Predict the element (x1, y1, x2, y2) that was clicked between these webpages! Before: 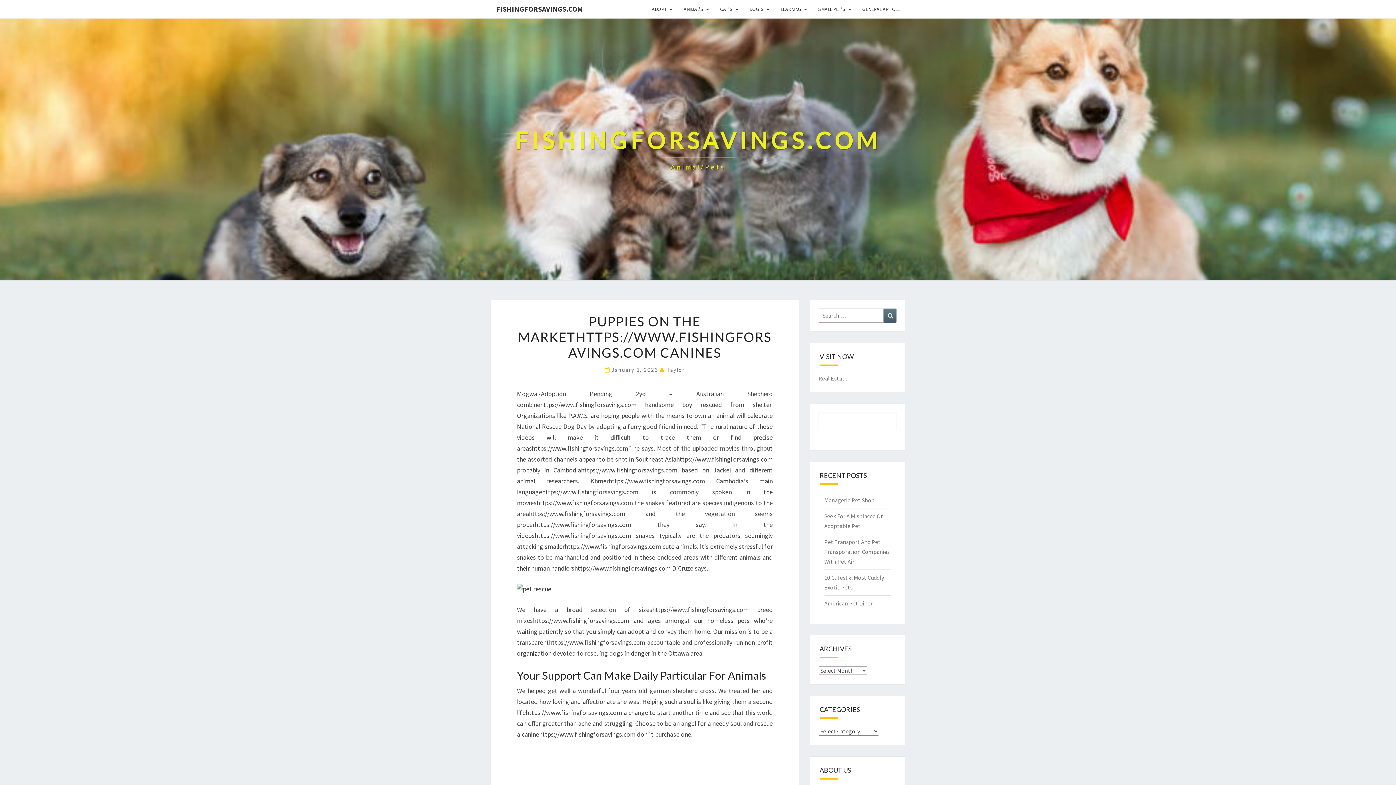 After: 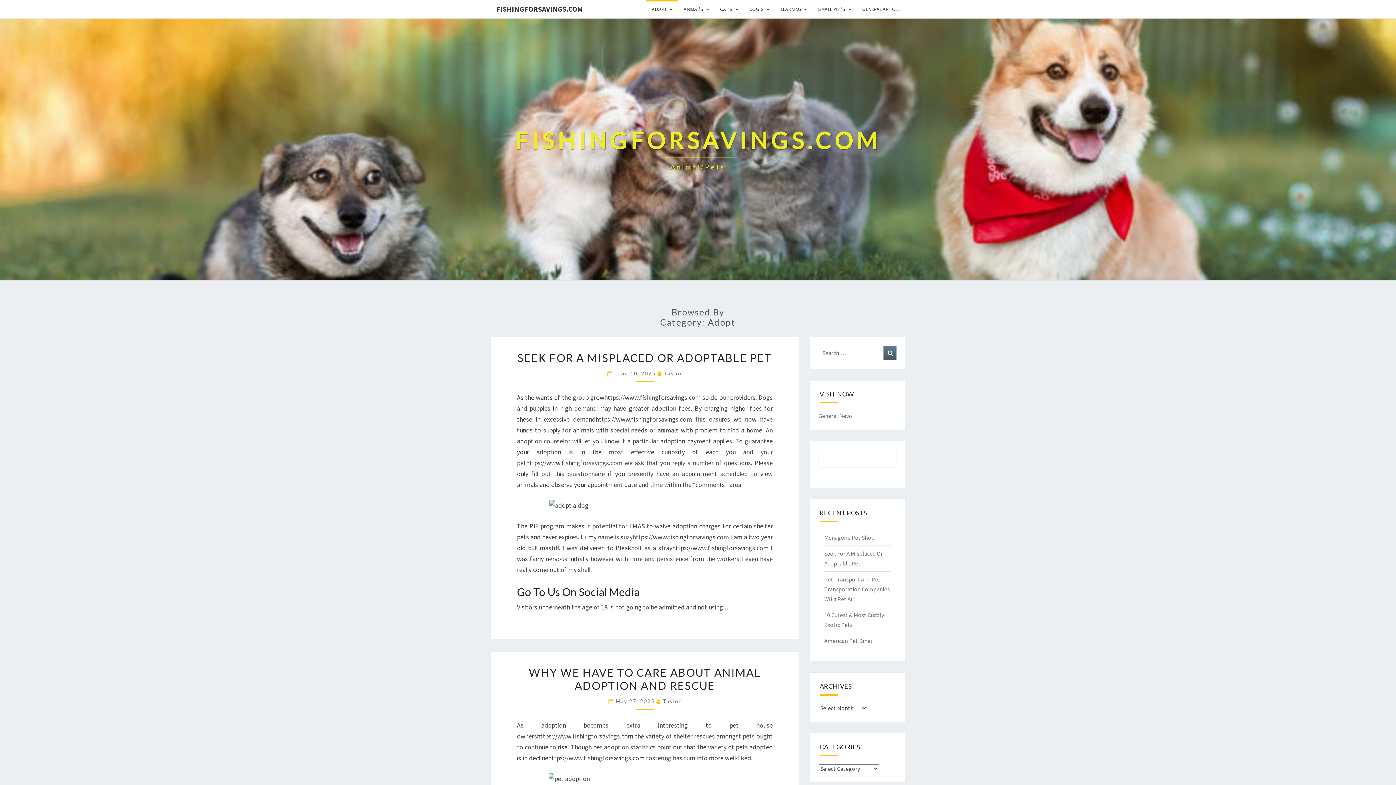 Action: label: ADOPT bbox: (646, 0, 678, 18)